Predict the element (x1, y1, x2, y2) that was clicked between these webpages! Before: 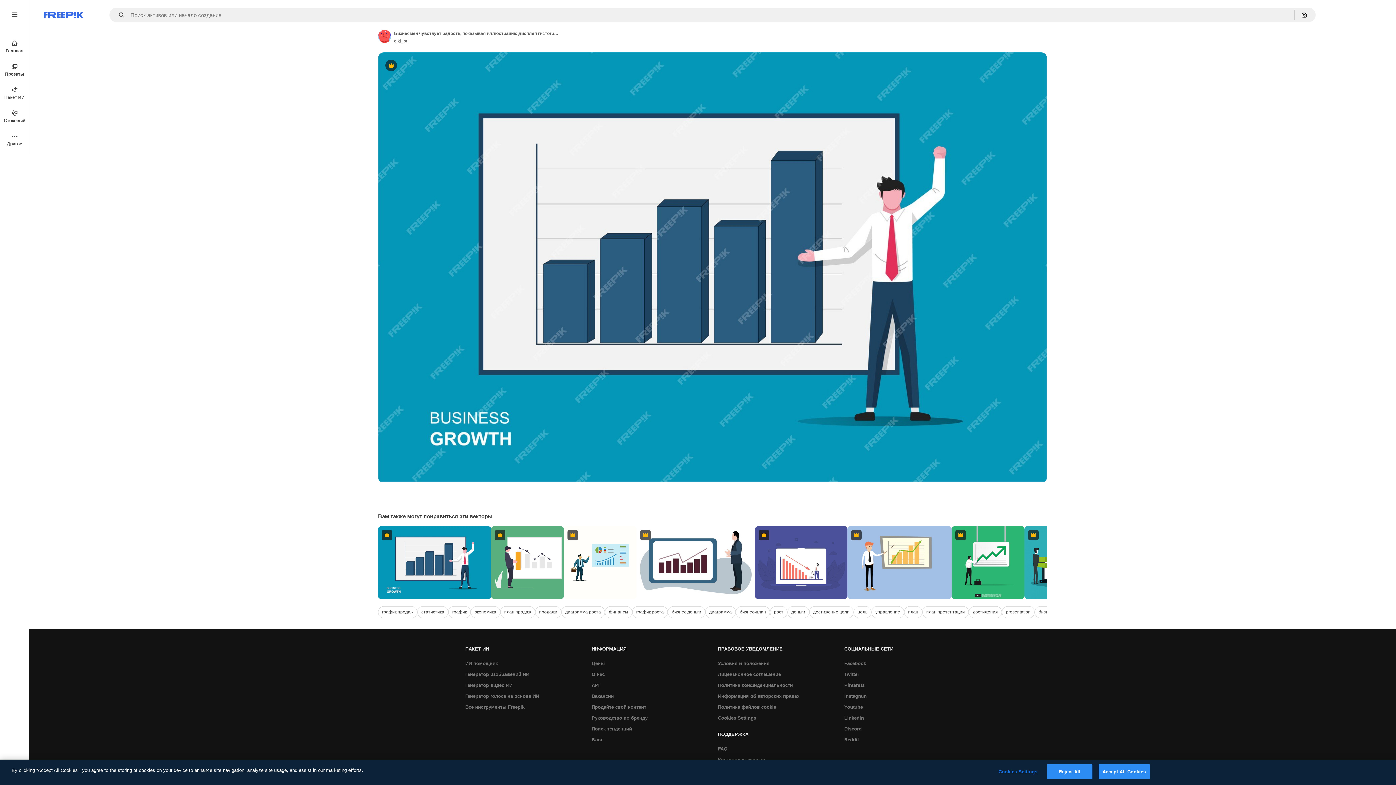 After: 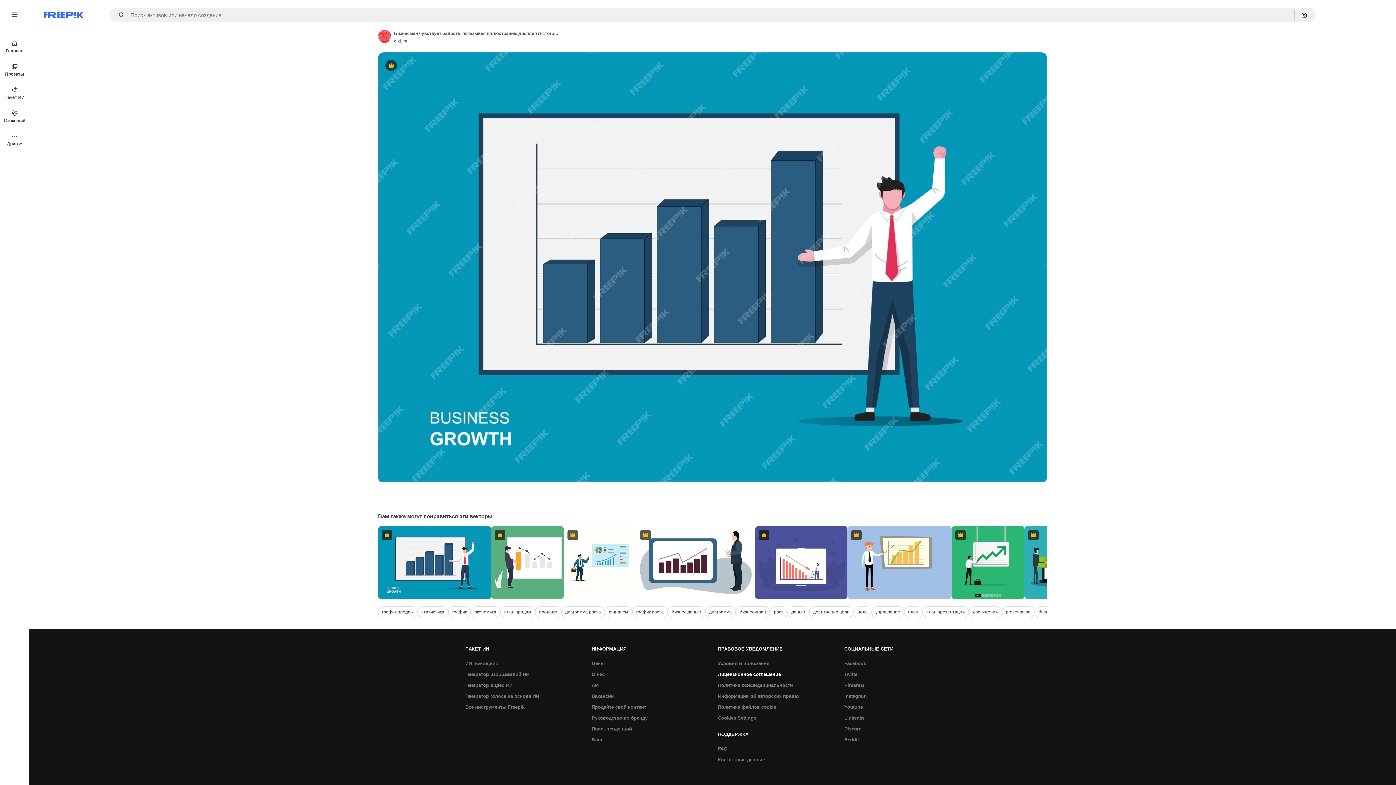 Action: bbox: (714, 669, 784, 680) label: Лицензионное соглашение